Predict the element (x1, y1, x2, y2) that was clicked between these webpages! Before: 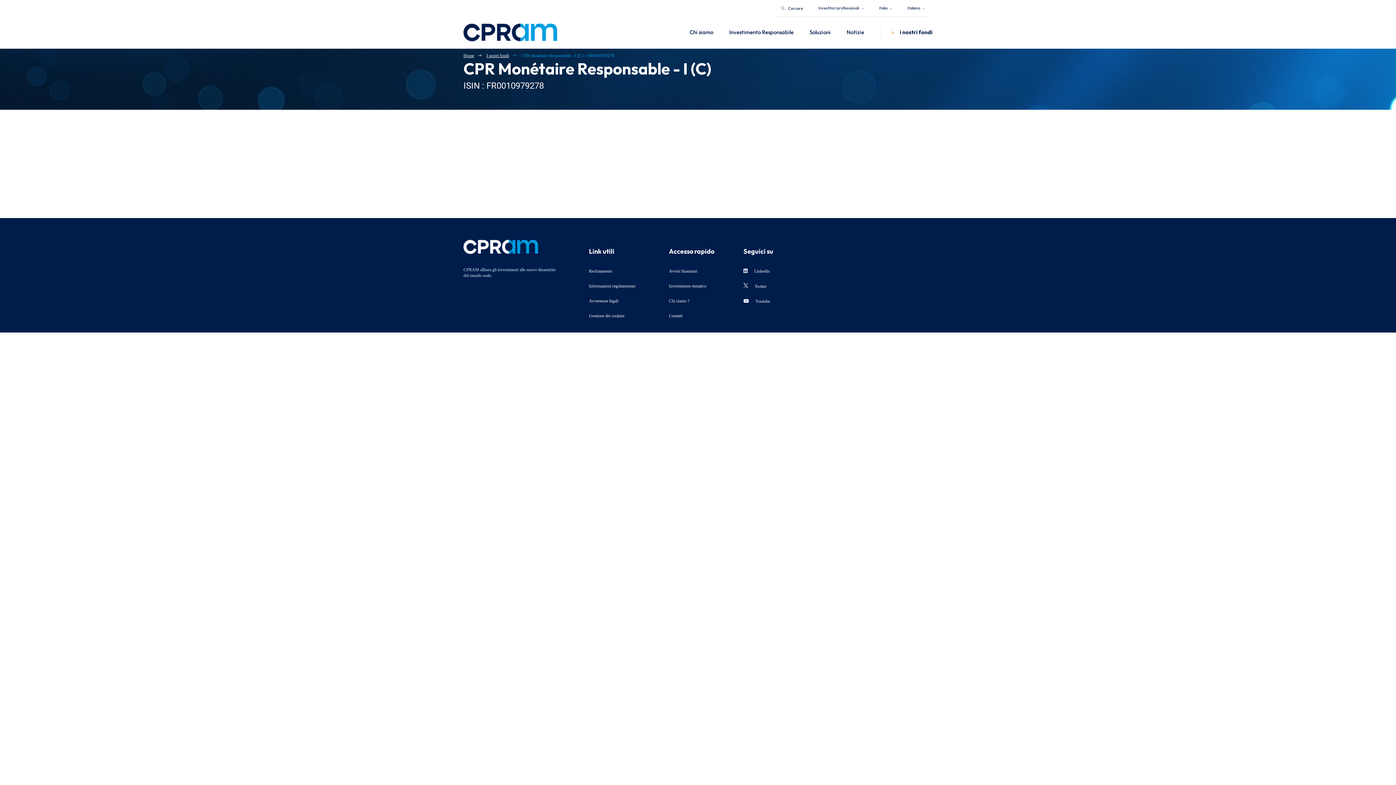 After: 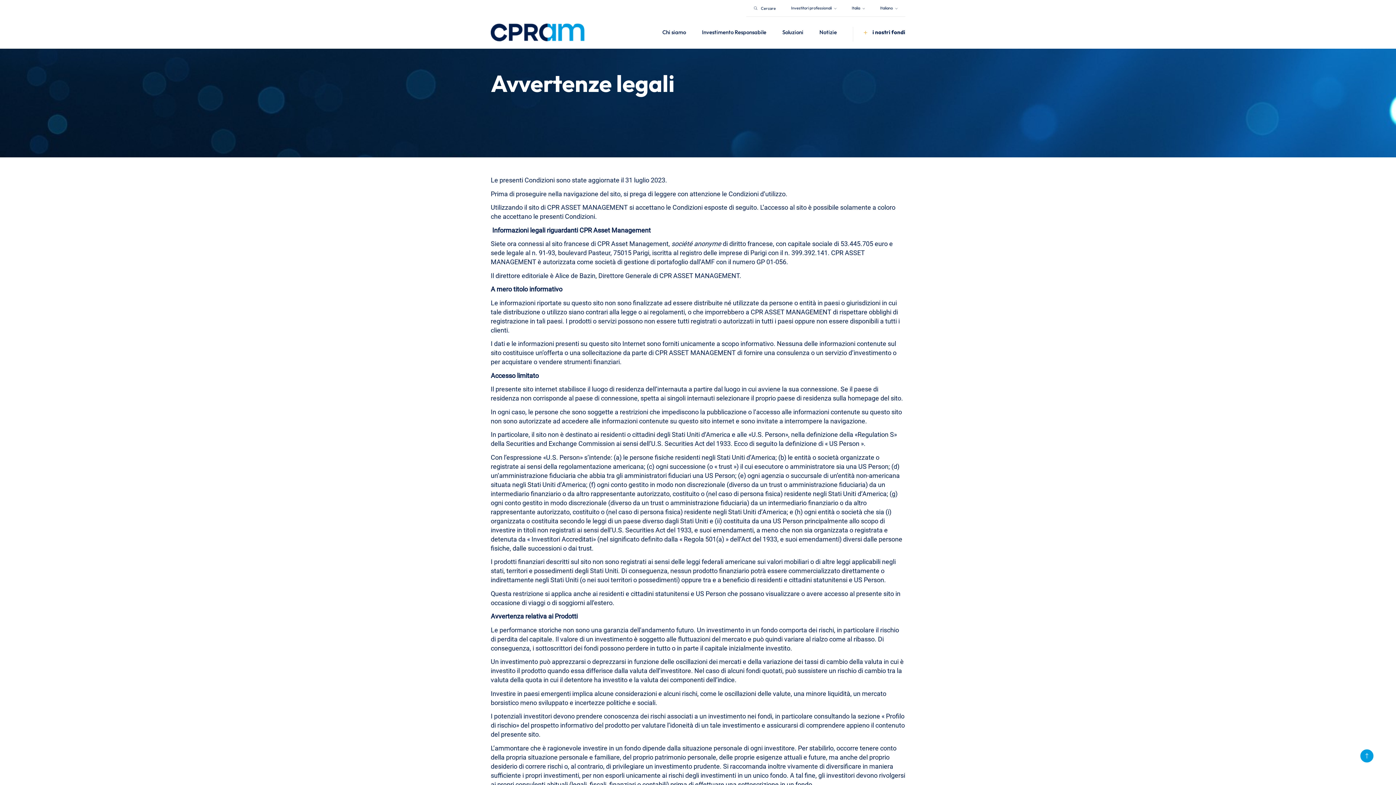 Action: label: Avvertenze legali bbox: (589, 298, 618, 305)